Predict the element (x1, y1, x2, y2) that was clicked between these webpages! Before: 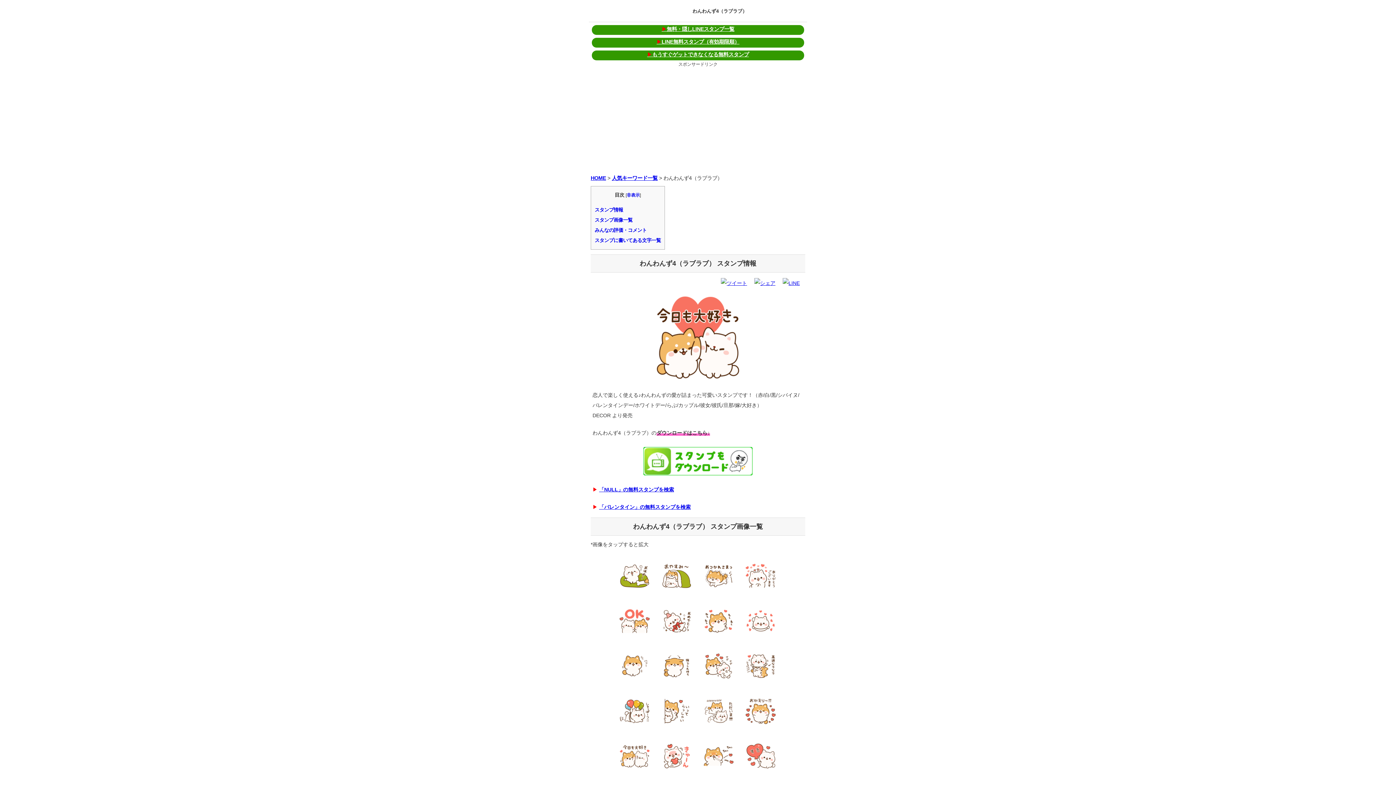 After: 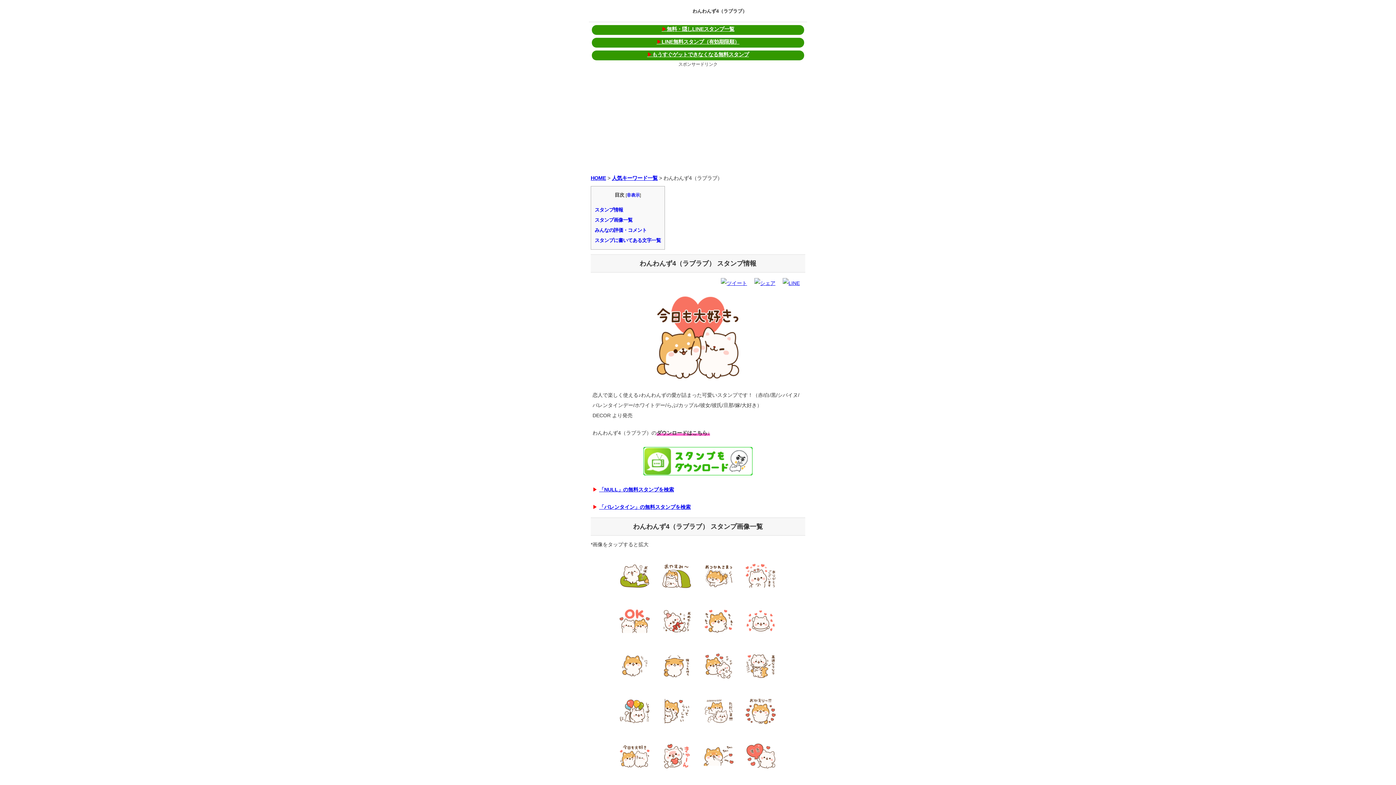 Action: bbox: (781, 282, 805, 288)